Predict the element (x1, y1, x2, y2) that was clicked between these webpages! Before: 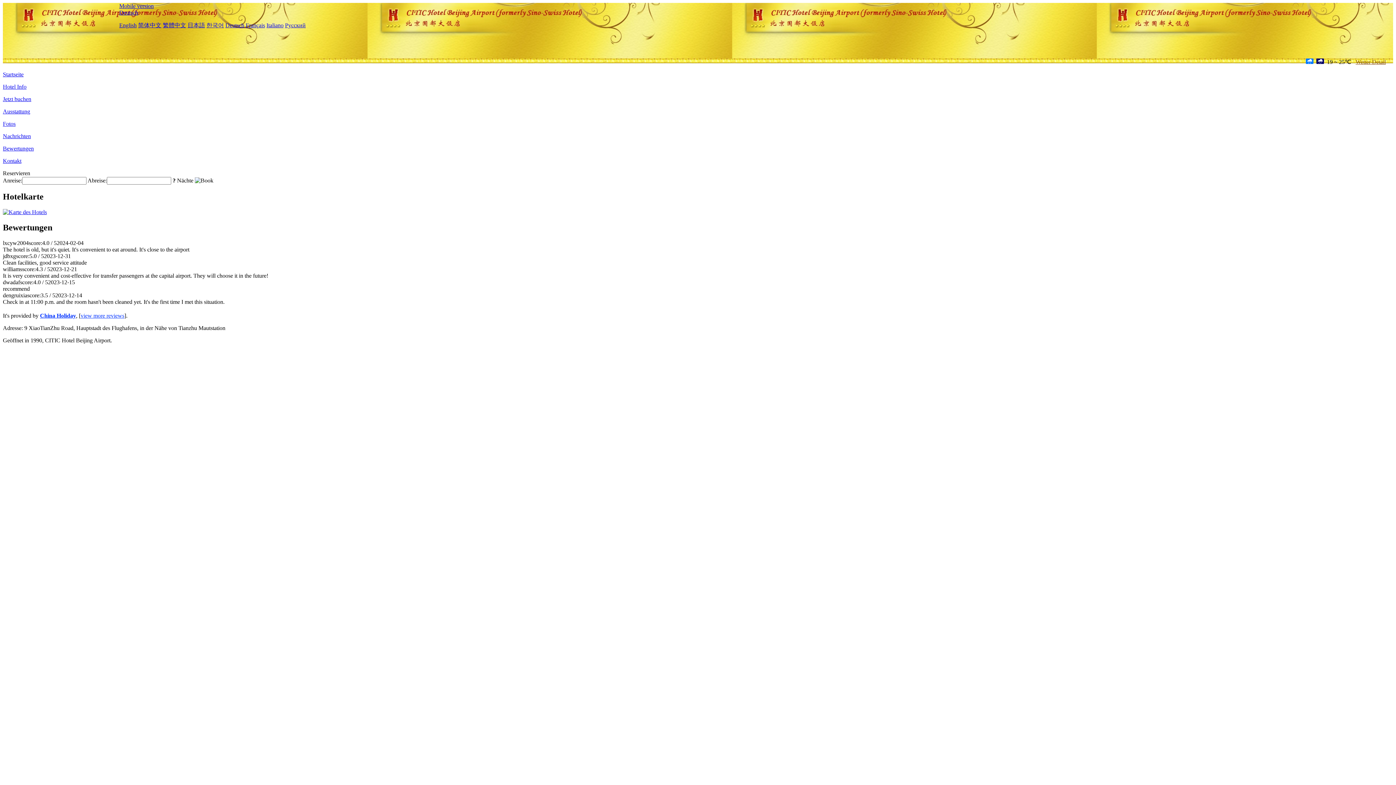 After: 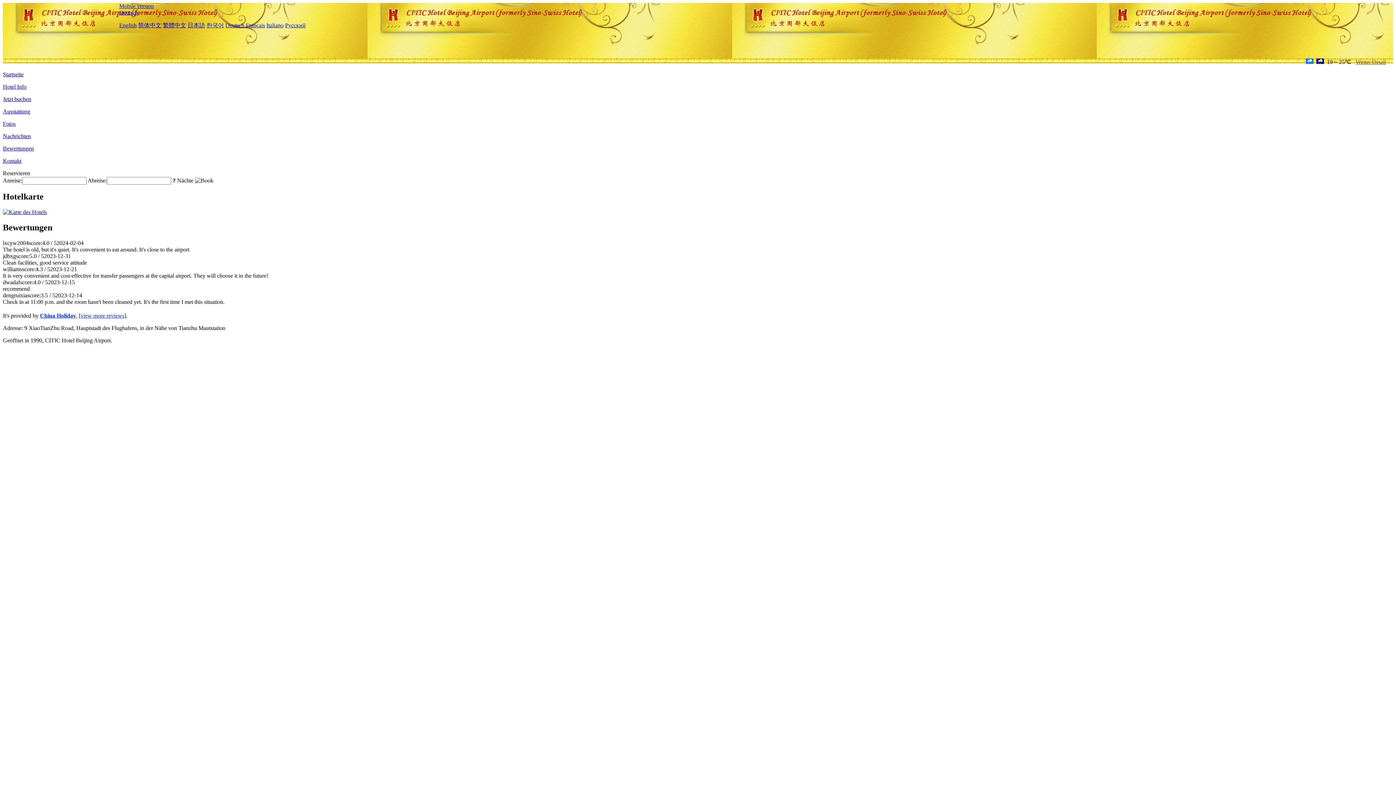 Action: bbox: (119, 9, 138, 15) label: Deutsch